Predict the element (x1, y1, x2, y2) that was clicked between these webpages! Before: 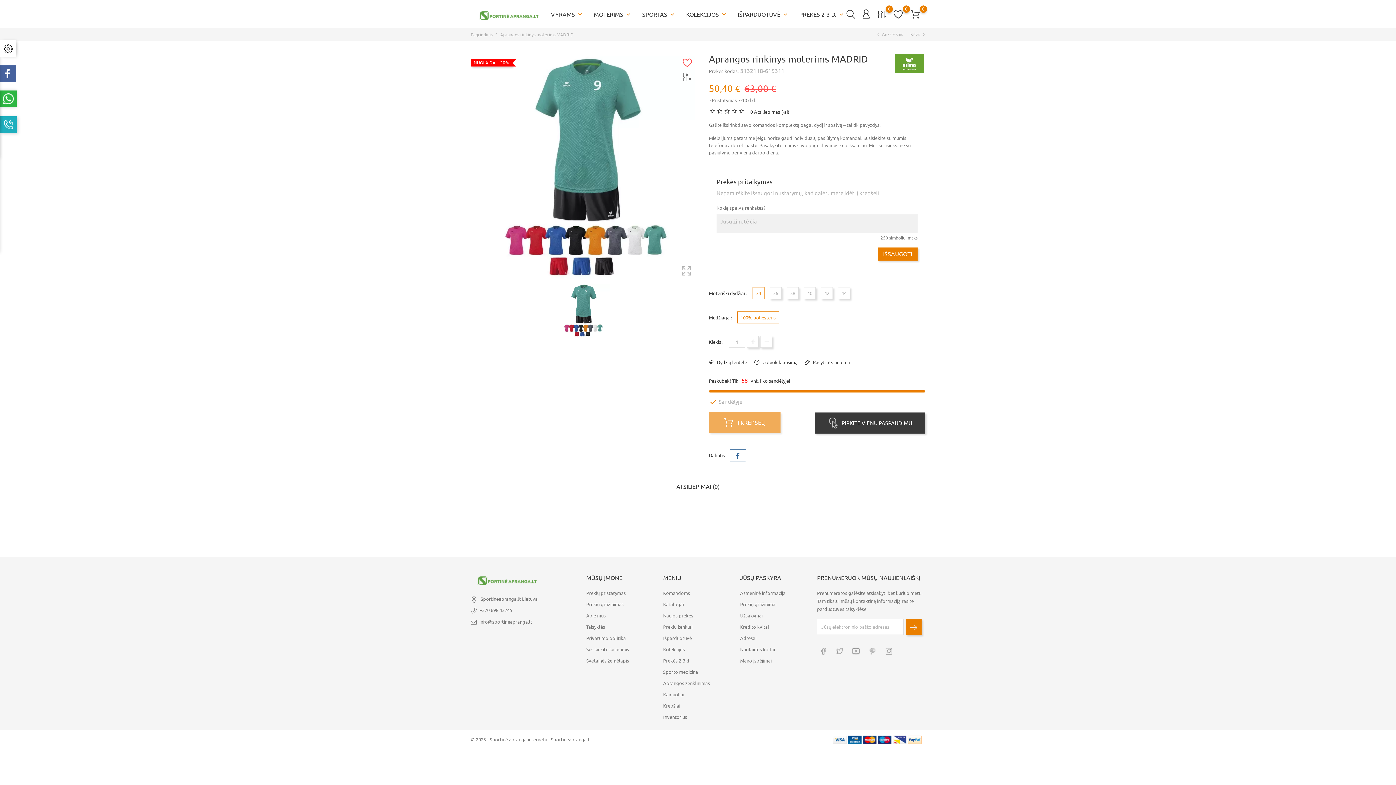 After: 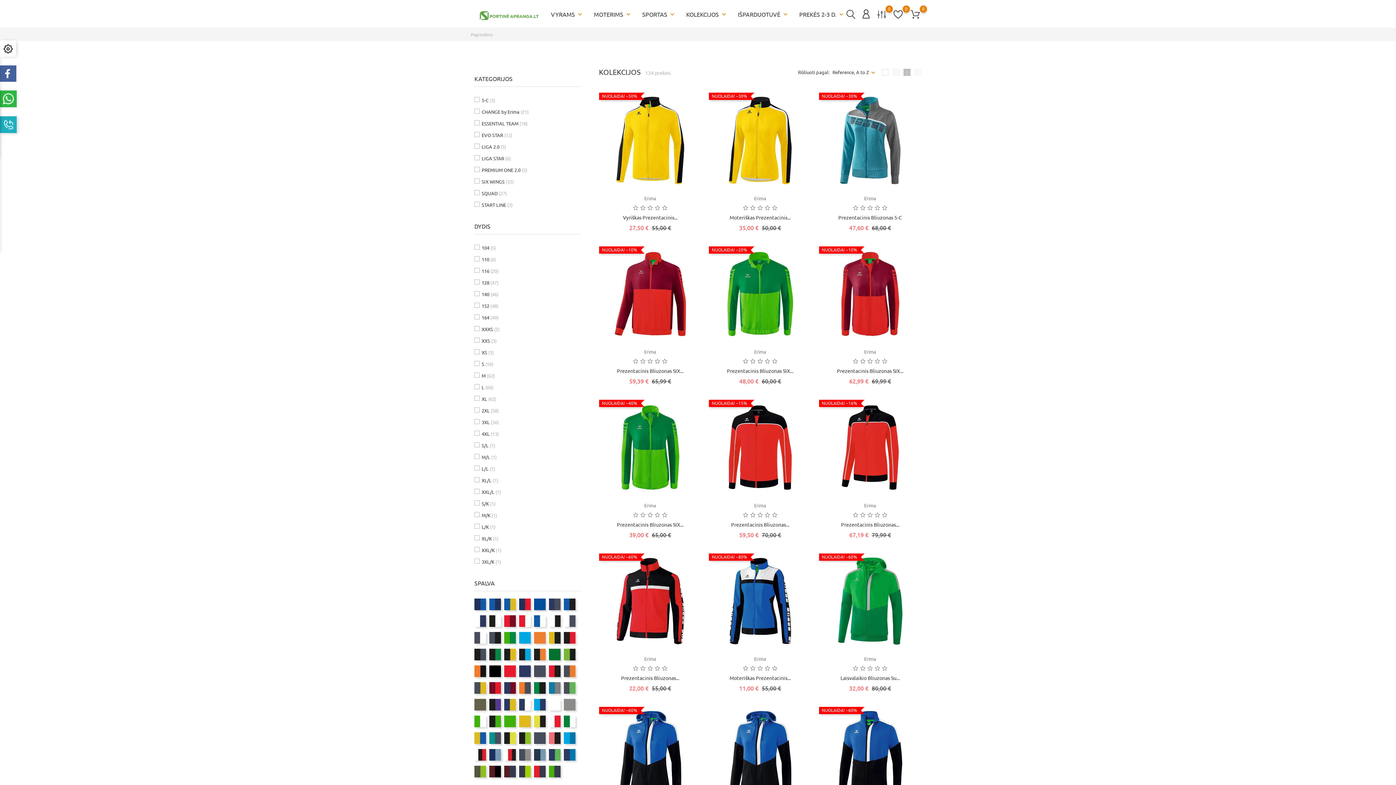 Action: bbox: (686, 4, 727, 21) label: KOLEKCIJOS keyboard_arrow_down